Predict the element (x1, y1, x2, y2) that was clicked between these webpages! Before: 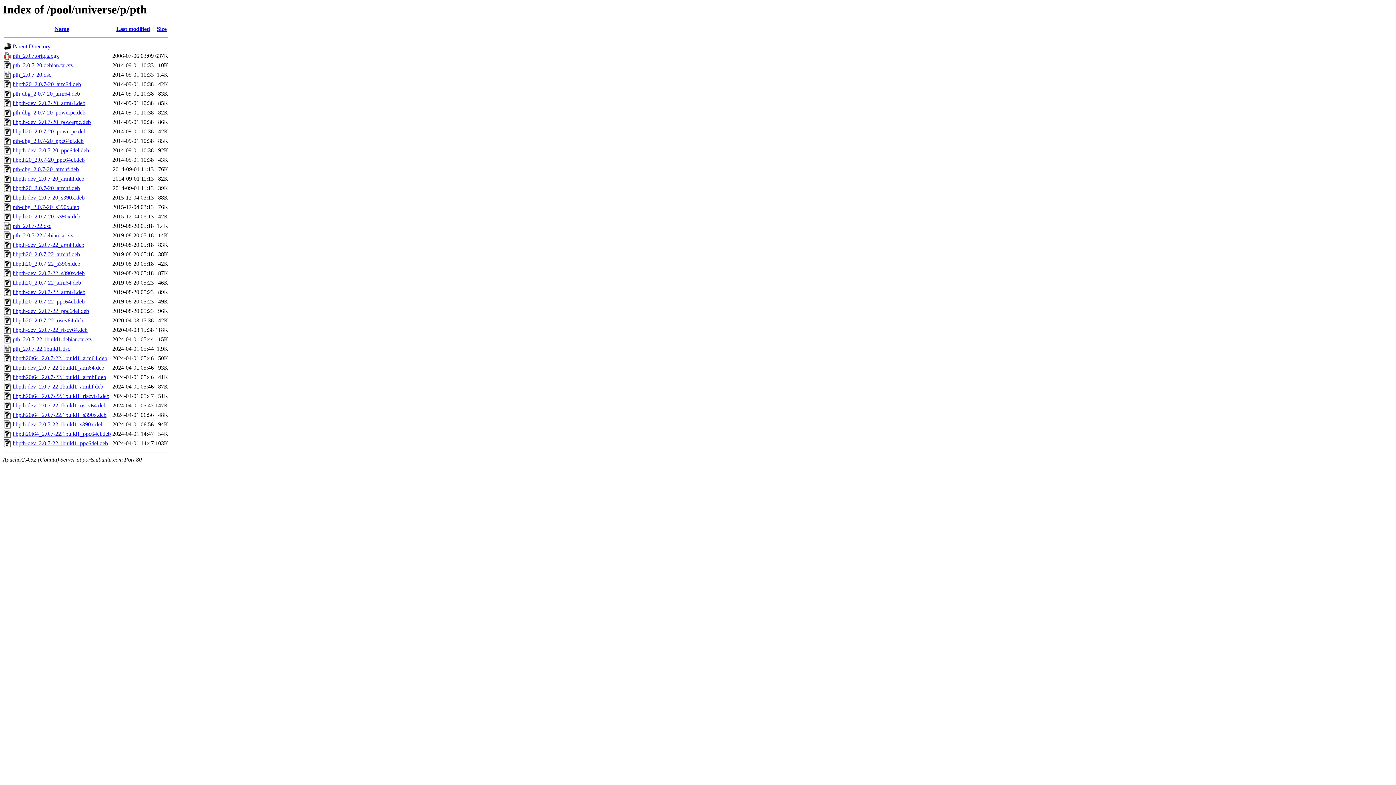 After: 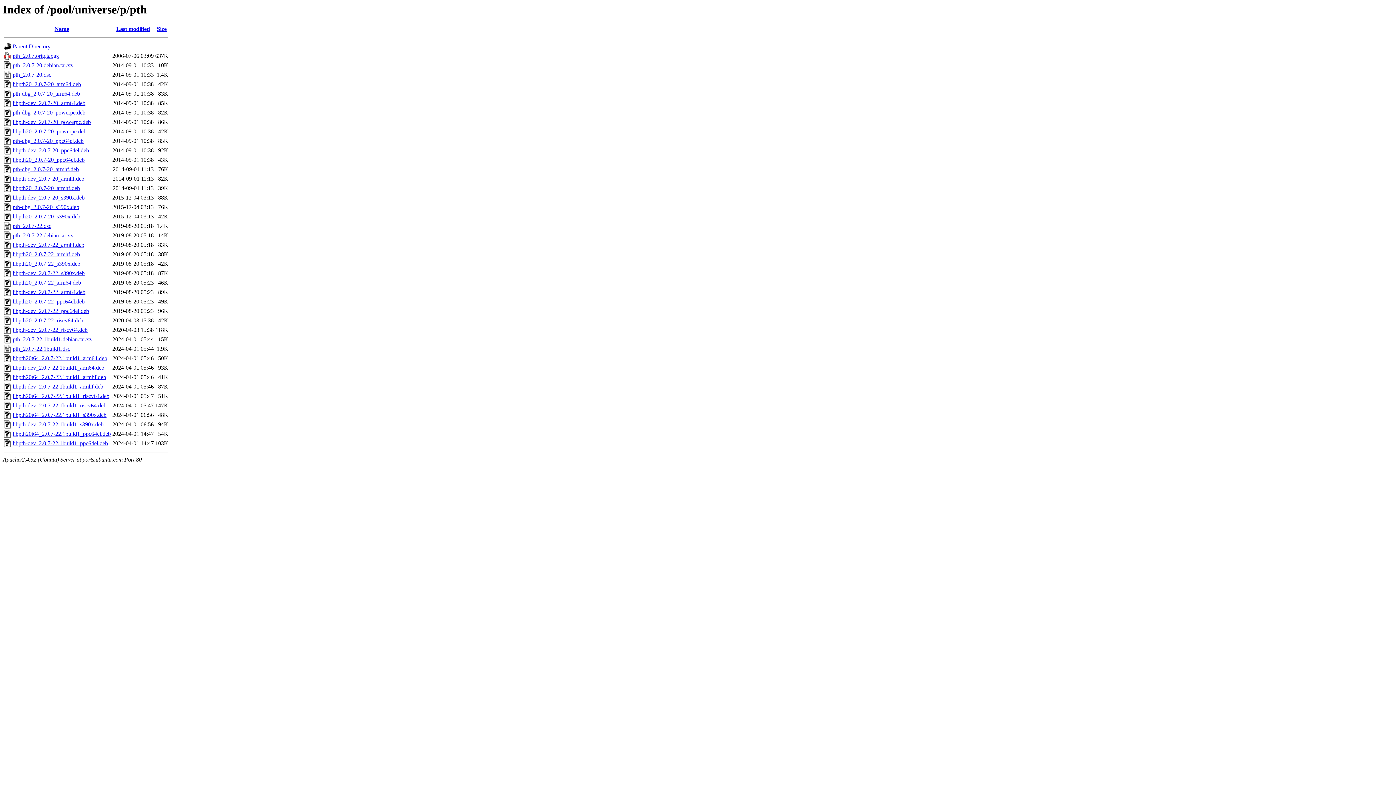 Action: label: pth_2.0.7.orig.tar.gz bbox: (12, 52, 58, 59)